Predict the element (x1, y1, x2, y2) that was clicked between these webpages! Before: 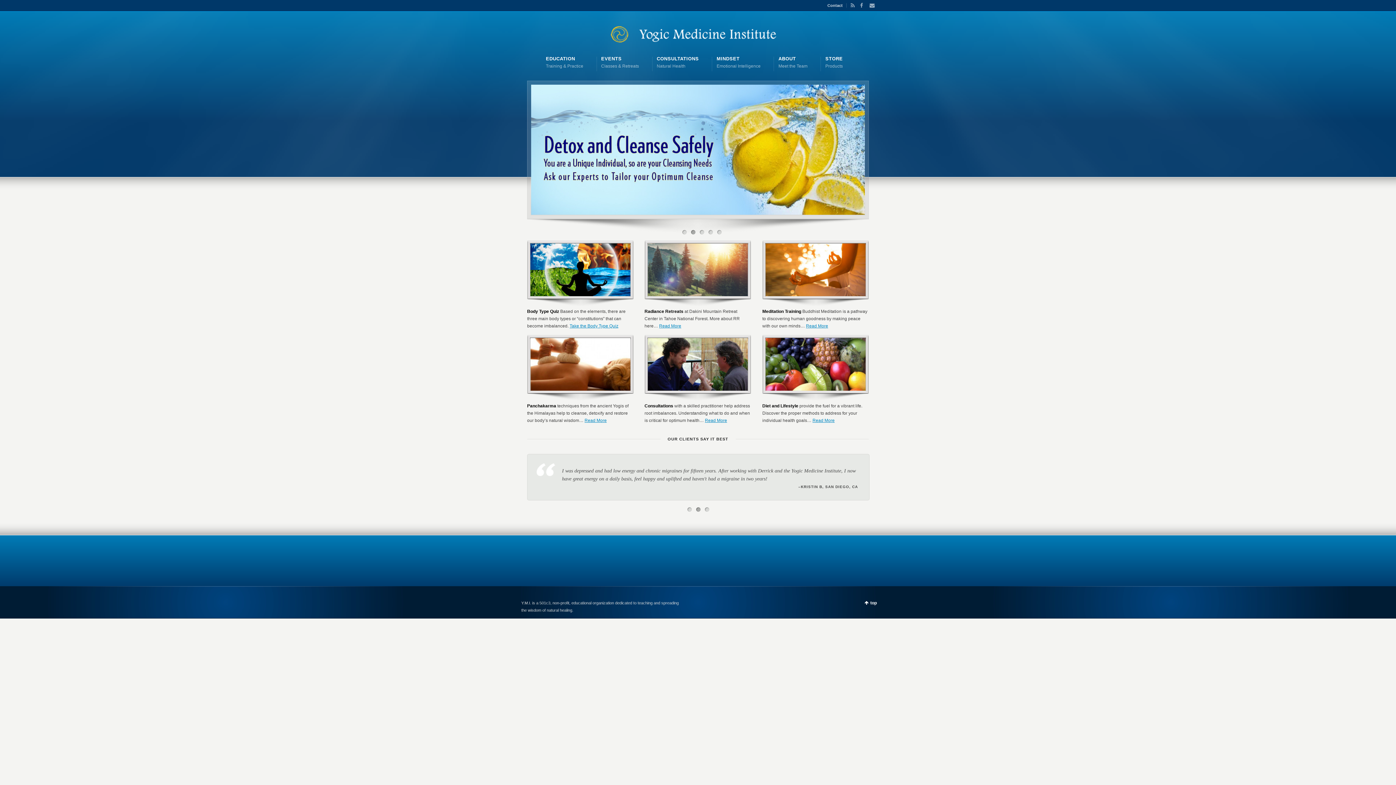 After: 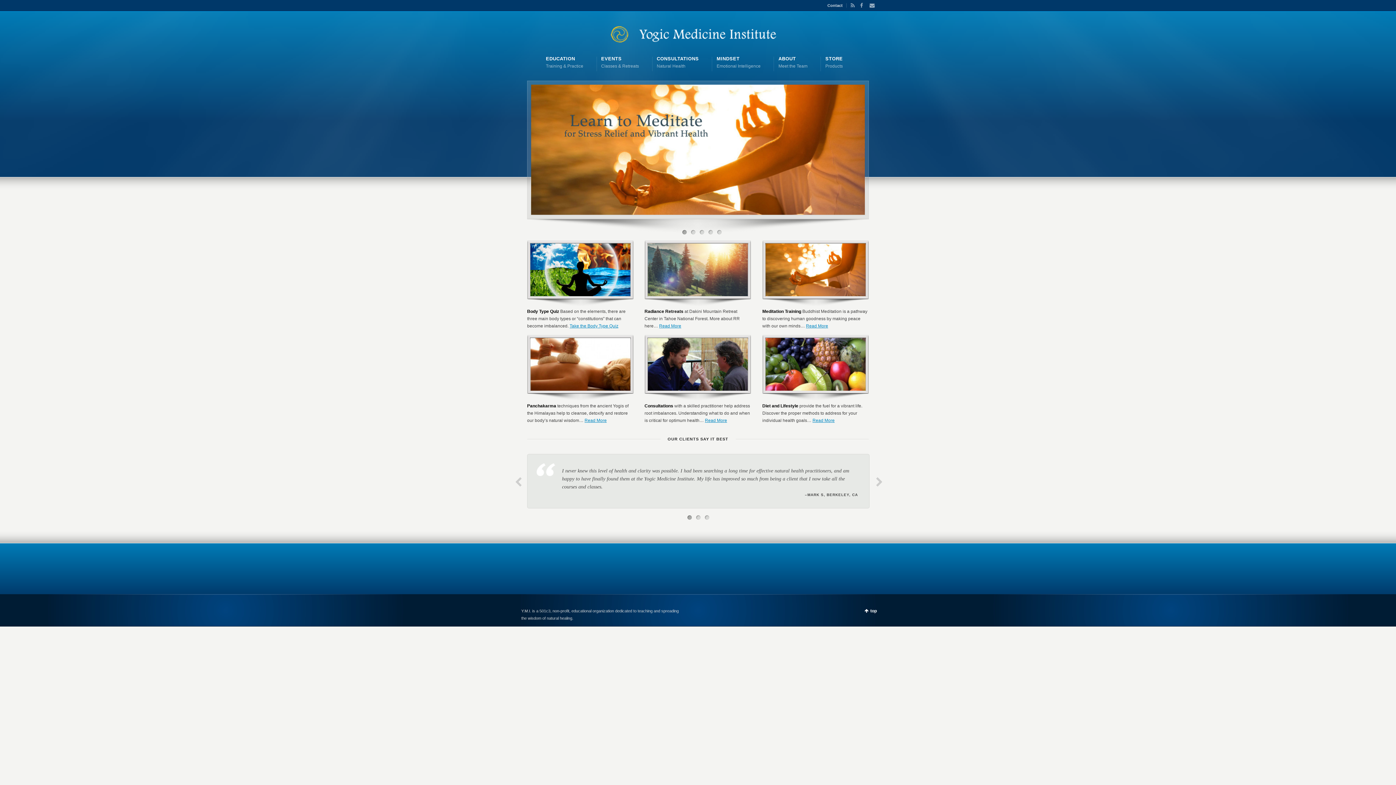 Action: bbox: (696, 515, 700, 520) label: 2